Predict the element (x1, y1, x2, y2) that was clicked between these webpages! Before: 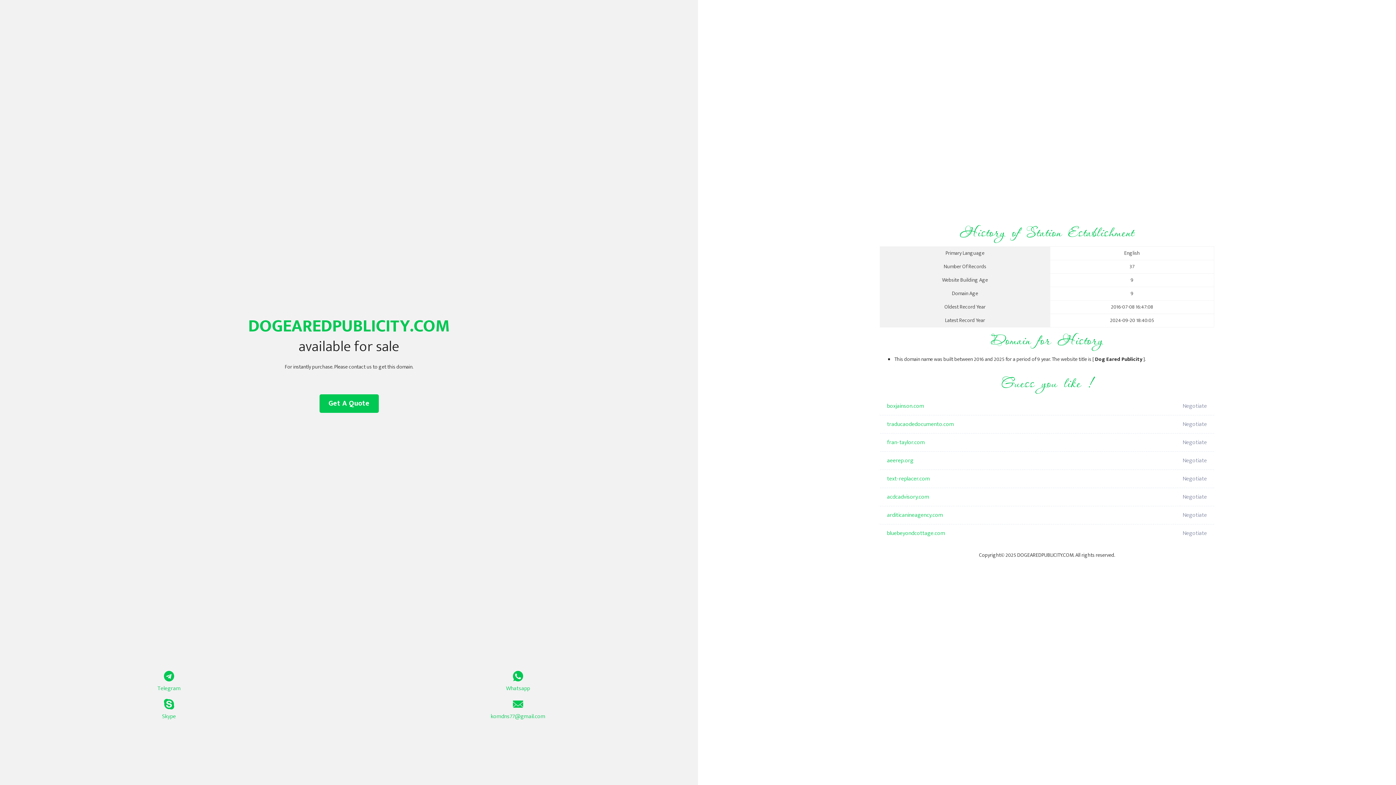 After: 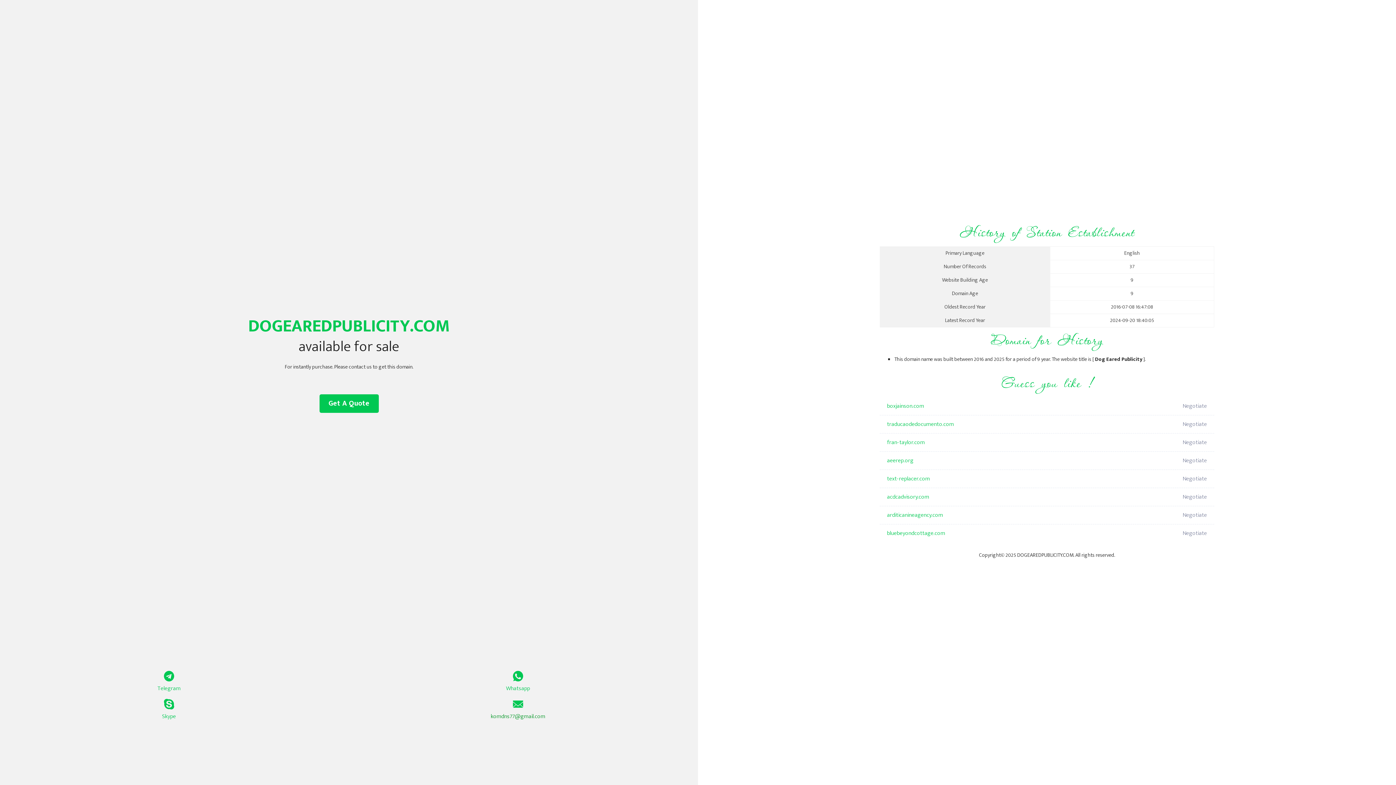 Action: label: komdns77@gmail.com bbox: (349, 699, 687, 721)